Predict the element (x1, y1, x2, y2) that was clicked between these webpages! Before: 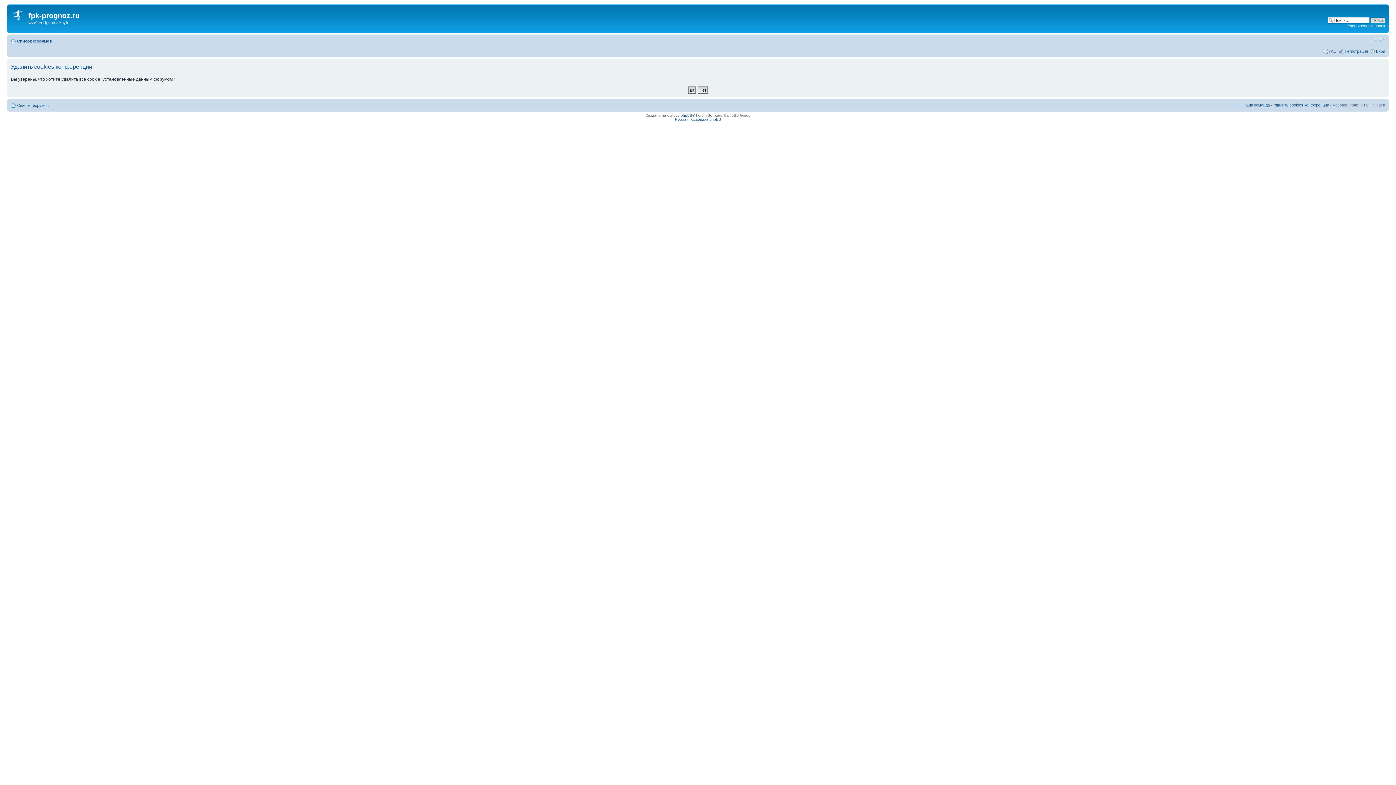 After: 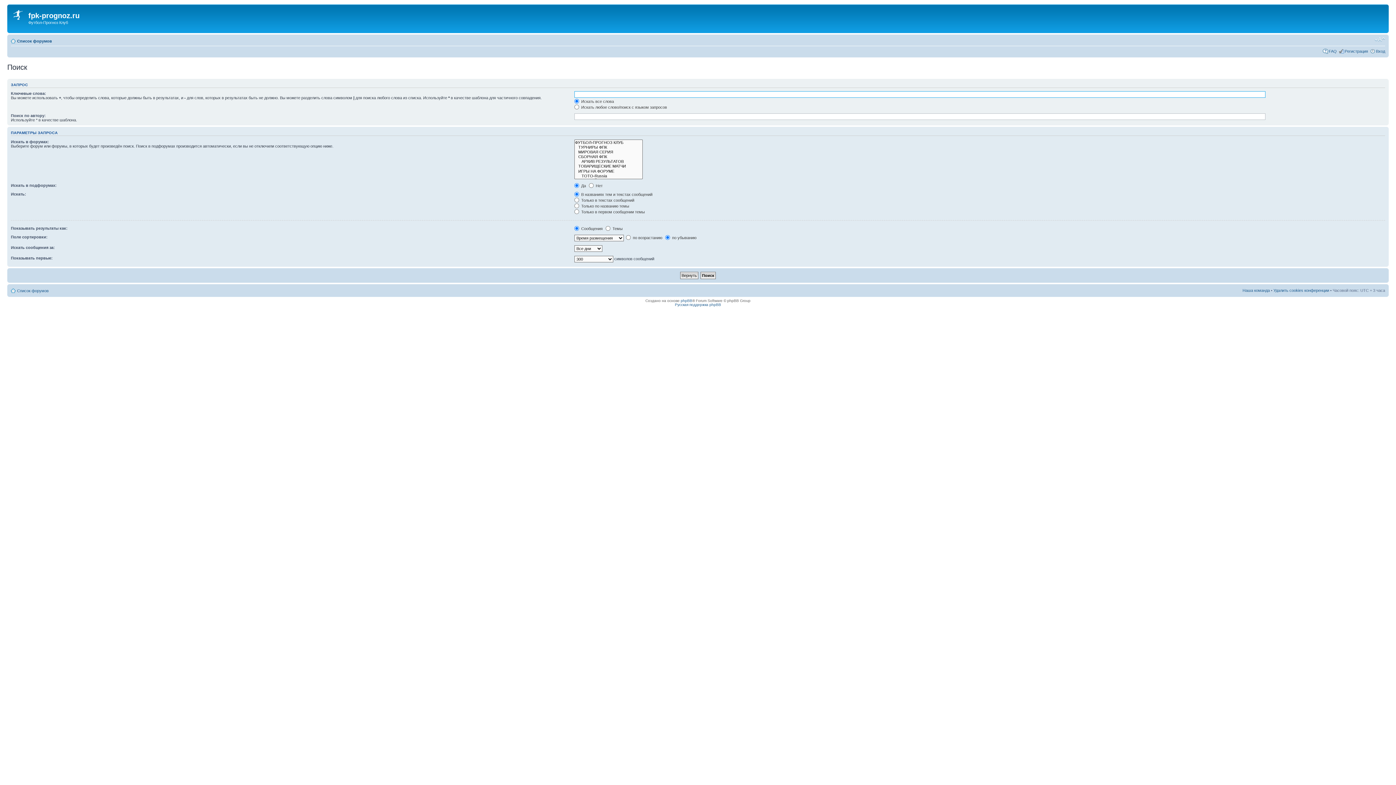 Action: label: Расширенный поиск bbox: (1347, 23, 1385, 28)